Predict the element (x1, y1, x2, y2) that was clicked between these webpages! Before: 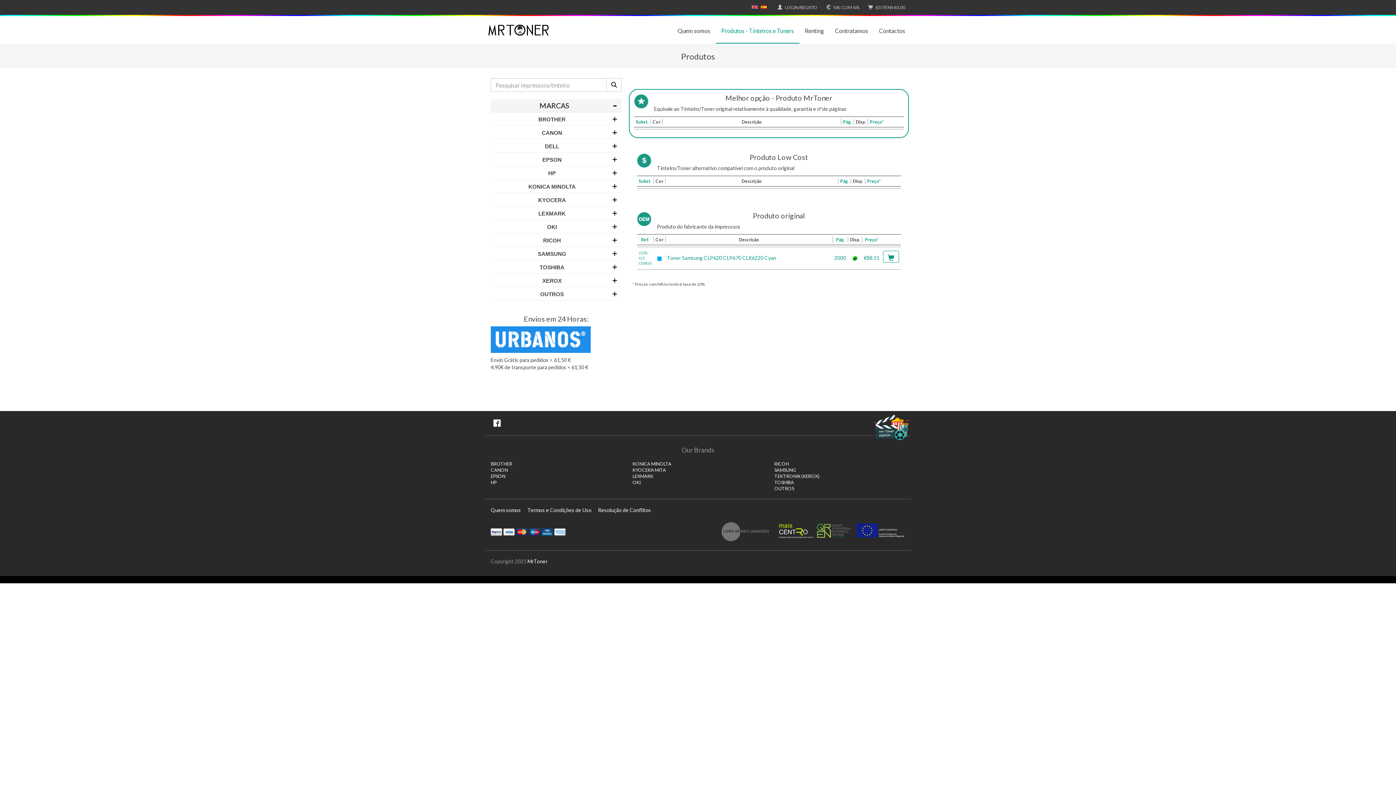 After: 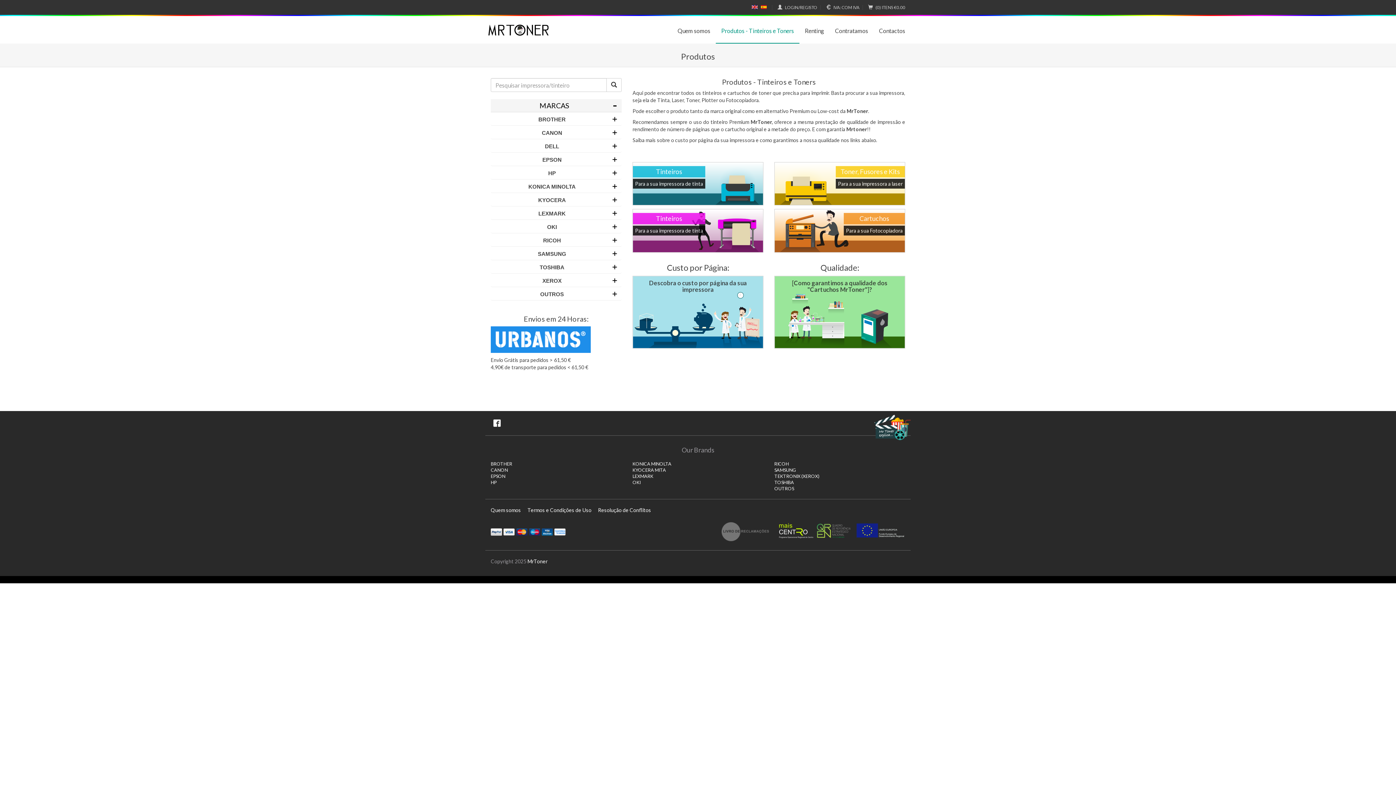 Action: label: OUTROS bbox: (774, 486, 794, 491)